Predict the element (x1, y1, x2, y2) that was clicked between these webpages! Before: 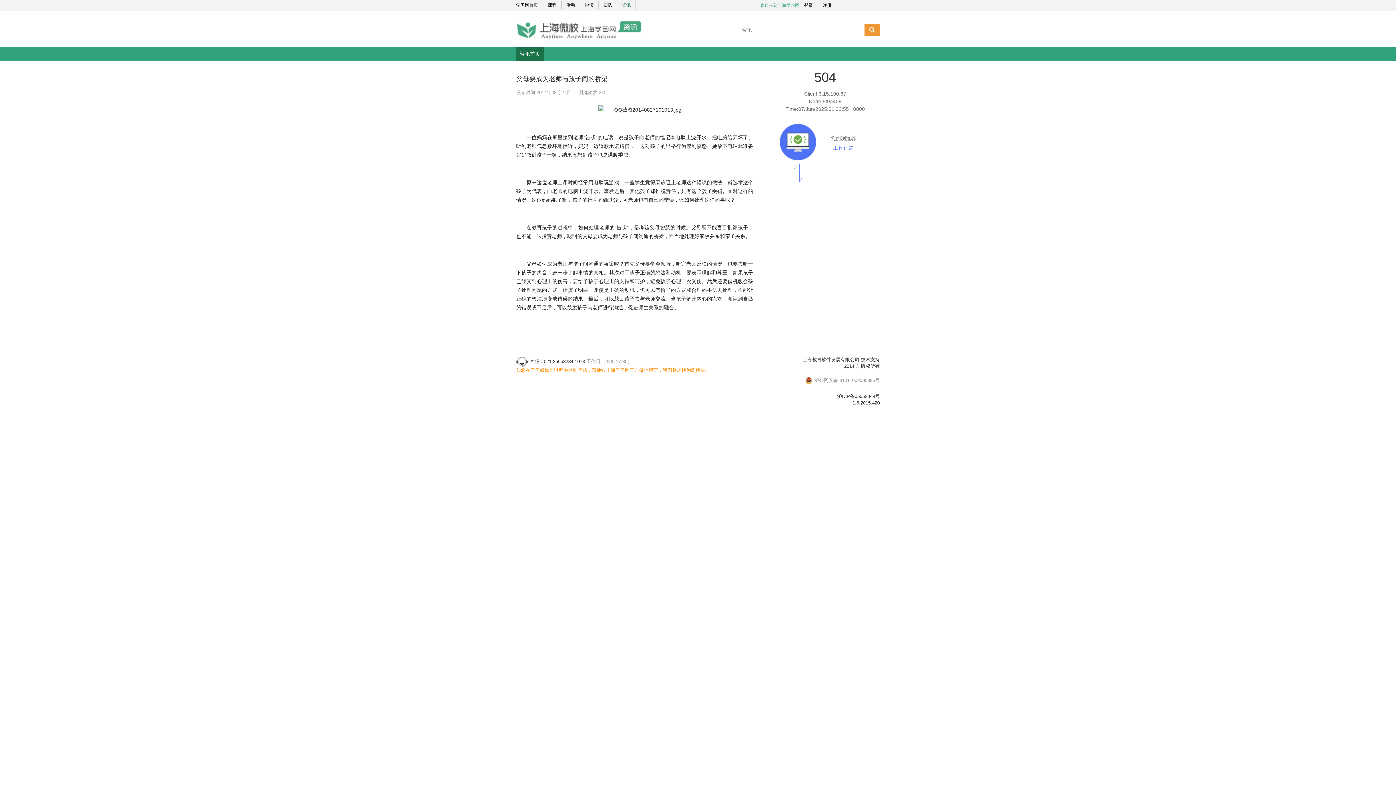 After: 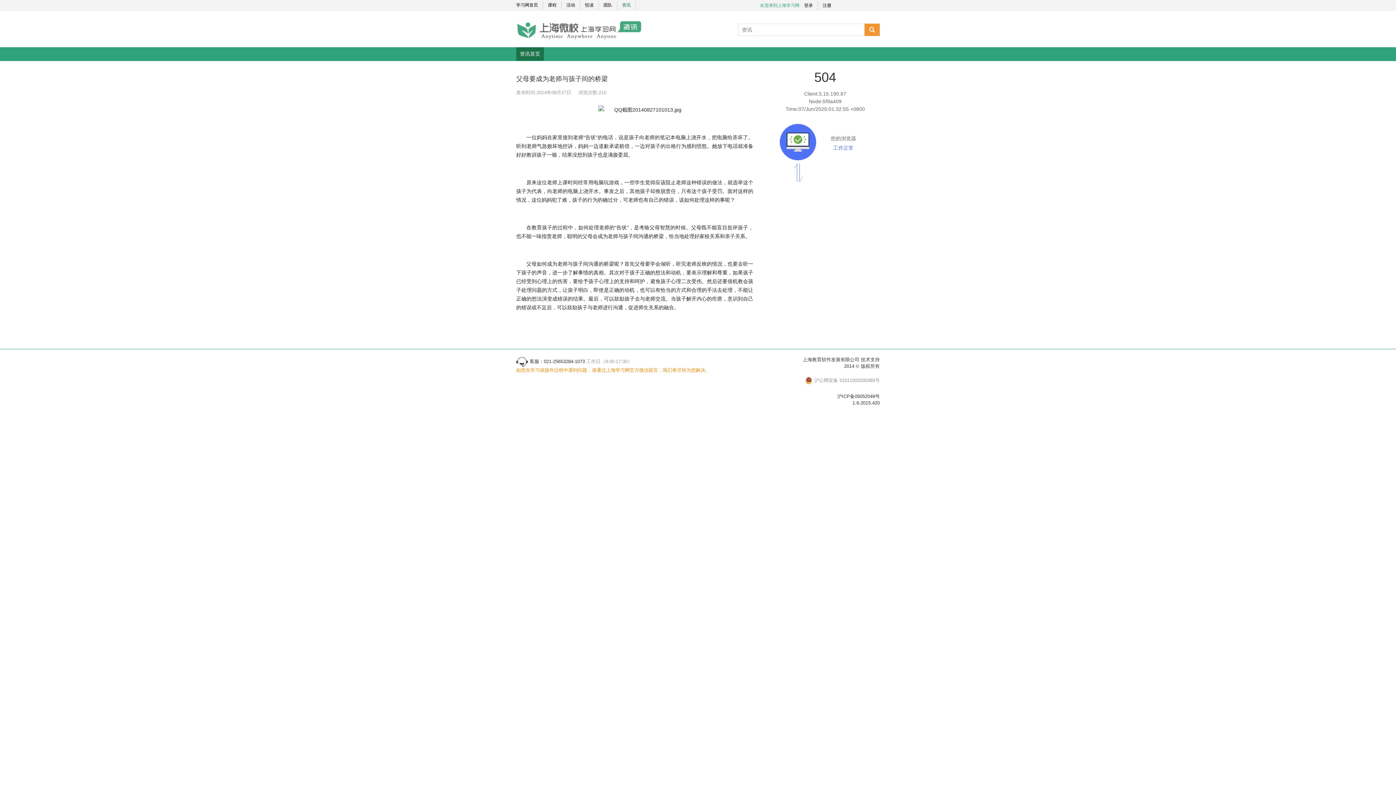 Action: label: 沪公网安备 31011002000385号 bbox: (805, 377, 880, 384)